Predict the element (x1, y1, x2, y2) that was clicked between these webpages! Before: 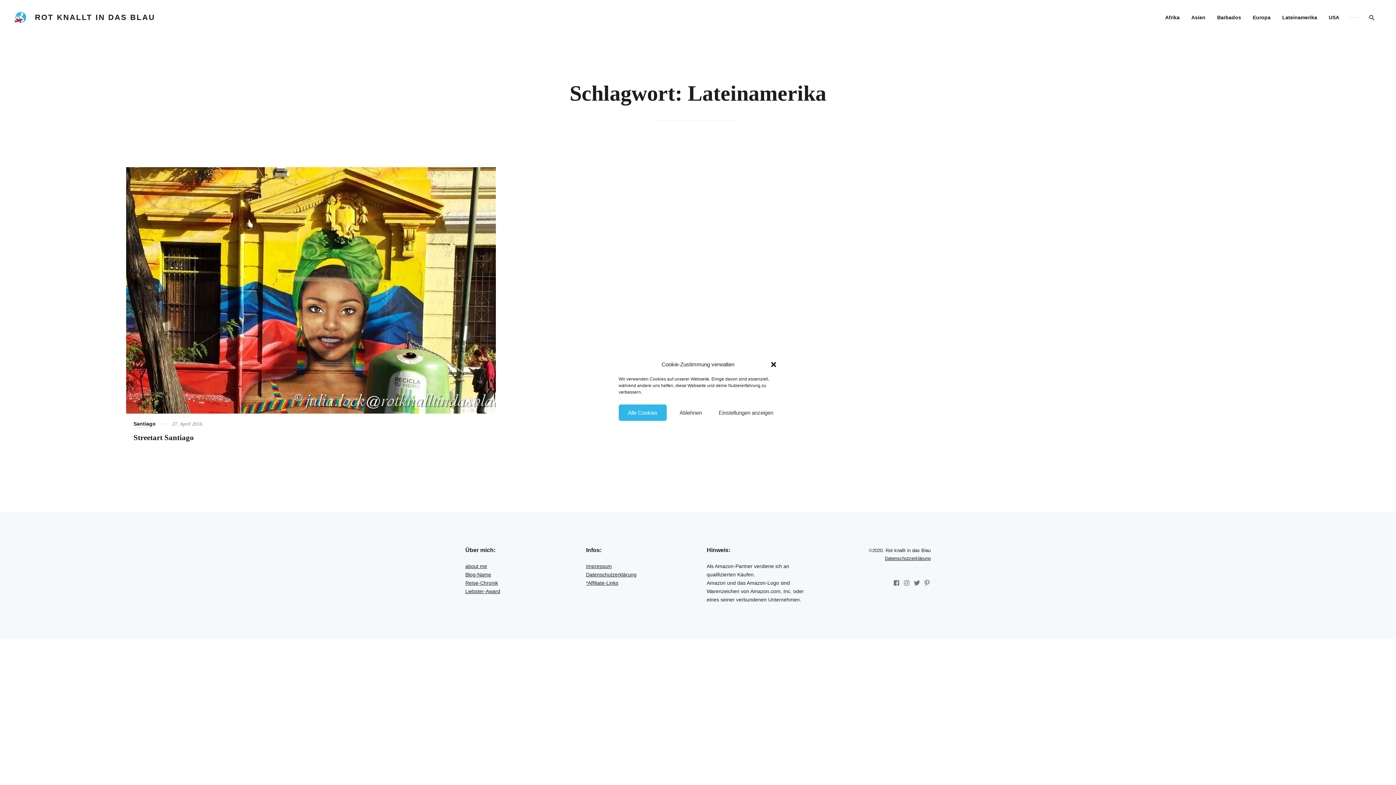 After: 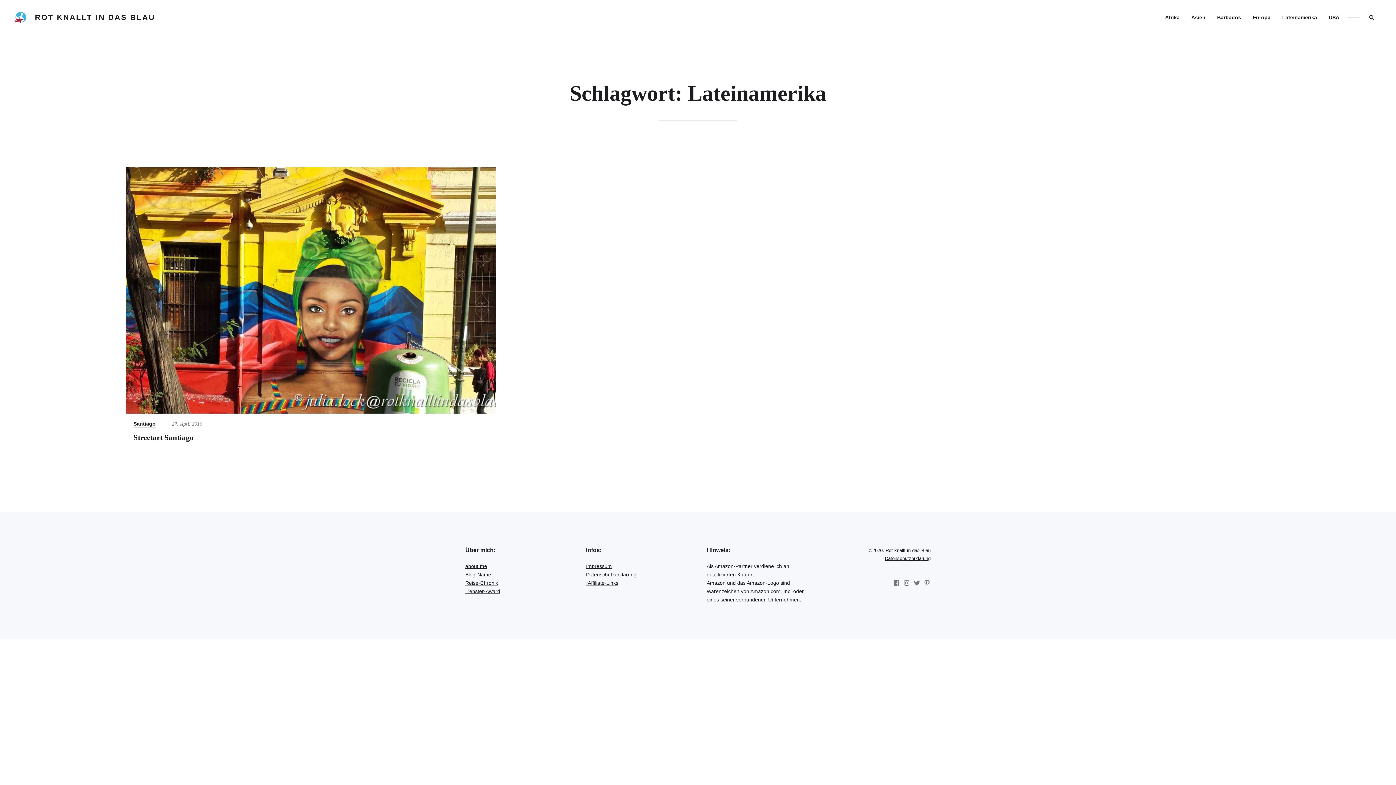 Action: label: Ablehnen bbox: (666, 404, 714, 421)